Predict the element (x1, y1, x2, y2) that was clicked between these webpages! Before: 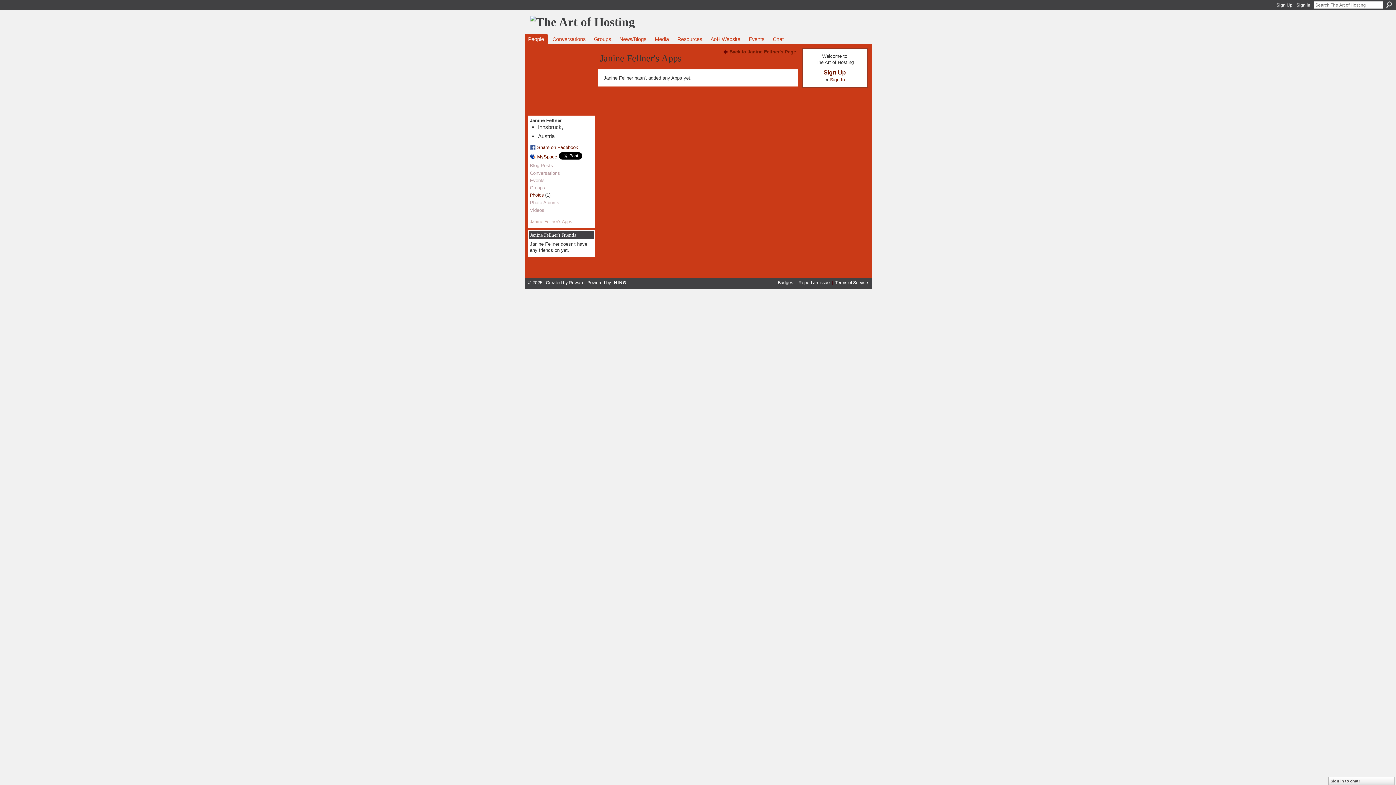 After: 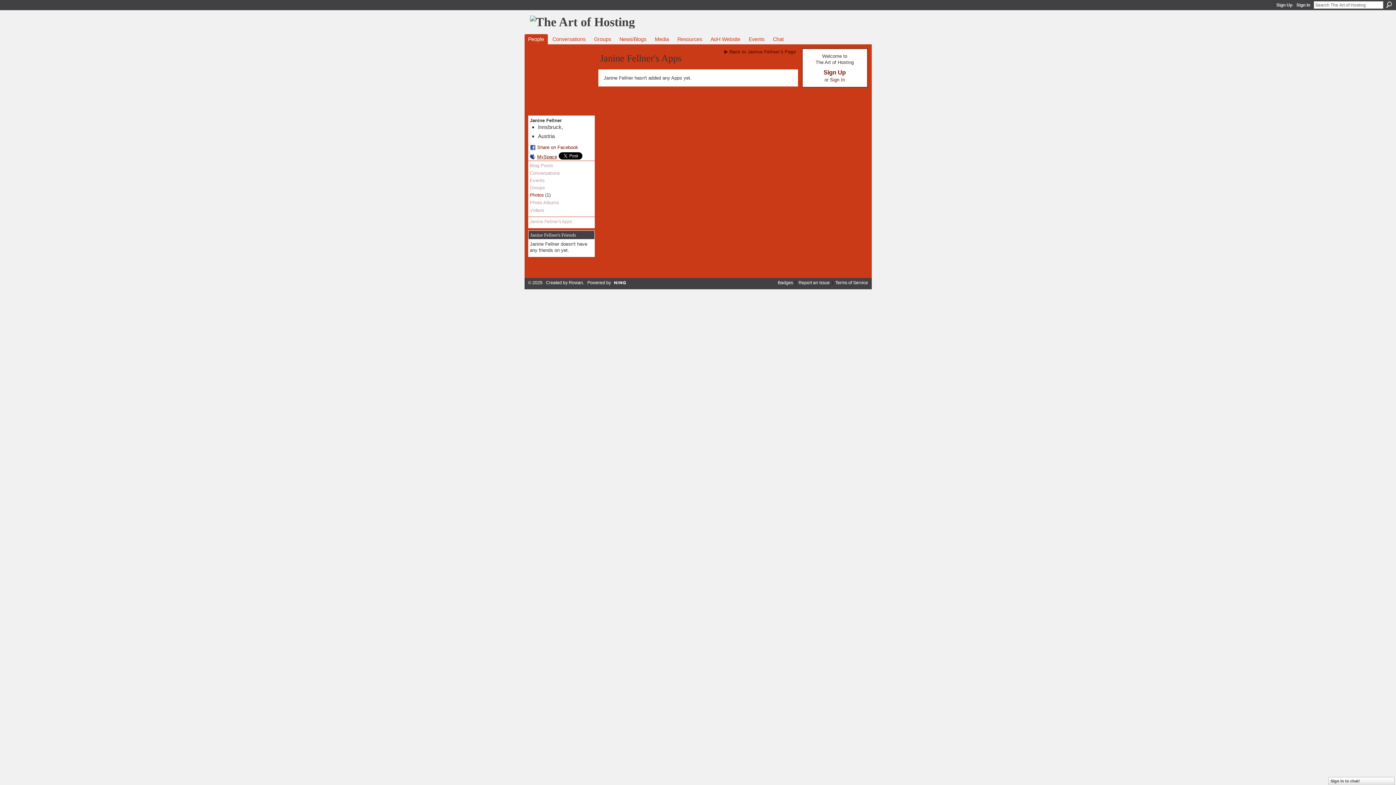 Action: bbox: (530, 154, 557, 159) label: MySpace